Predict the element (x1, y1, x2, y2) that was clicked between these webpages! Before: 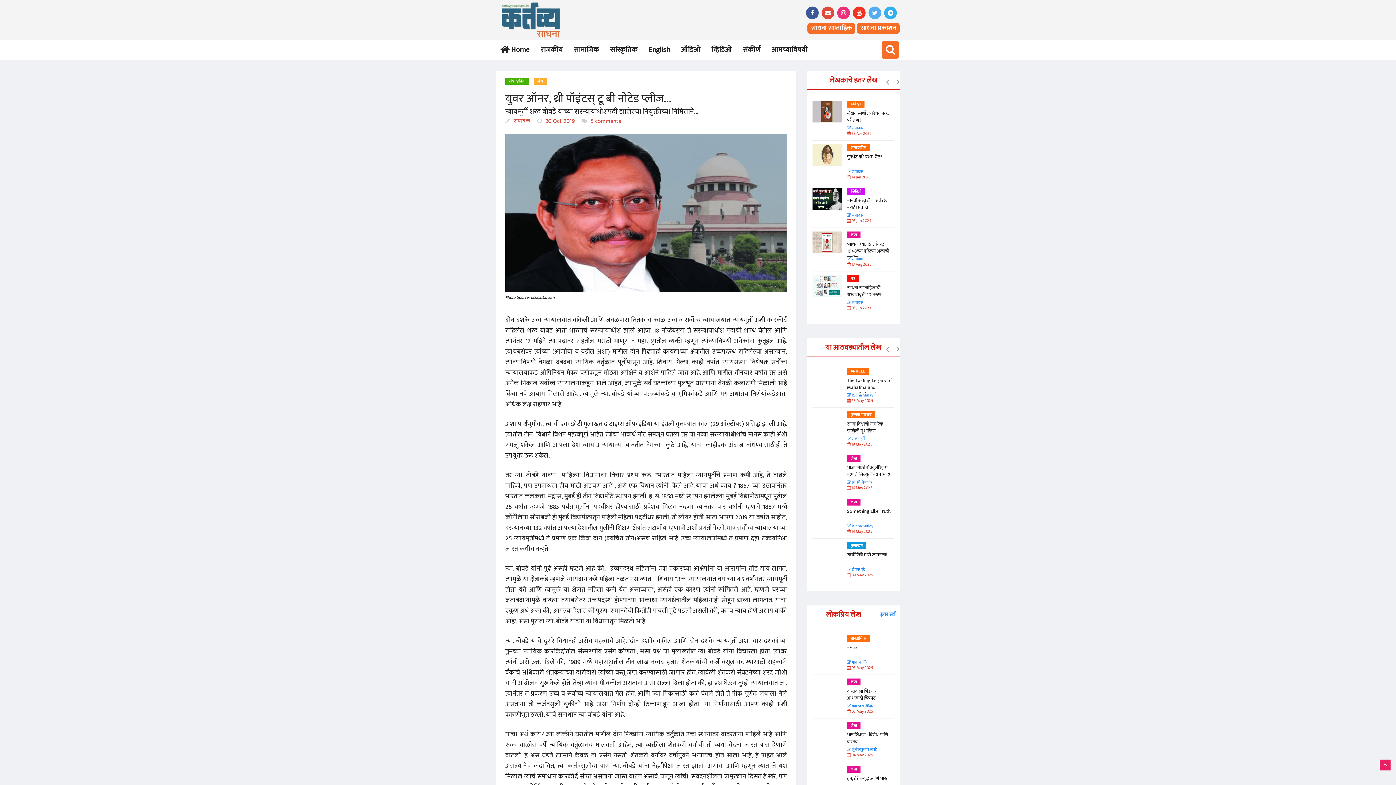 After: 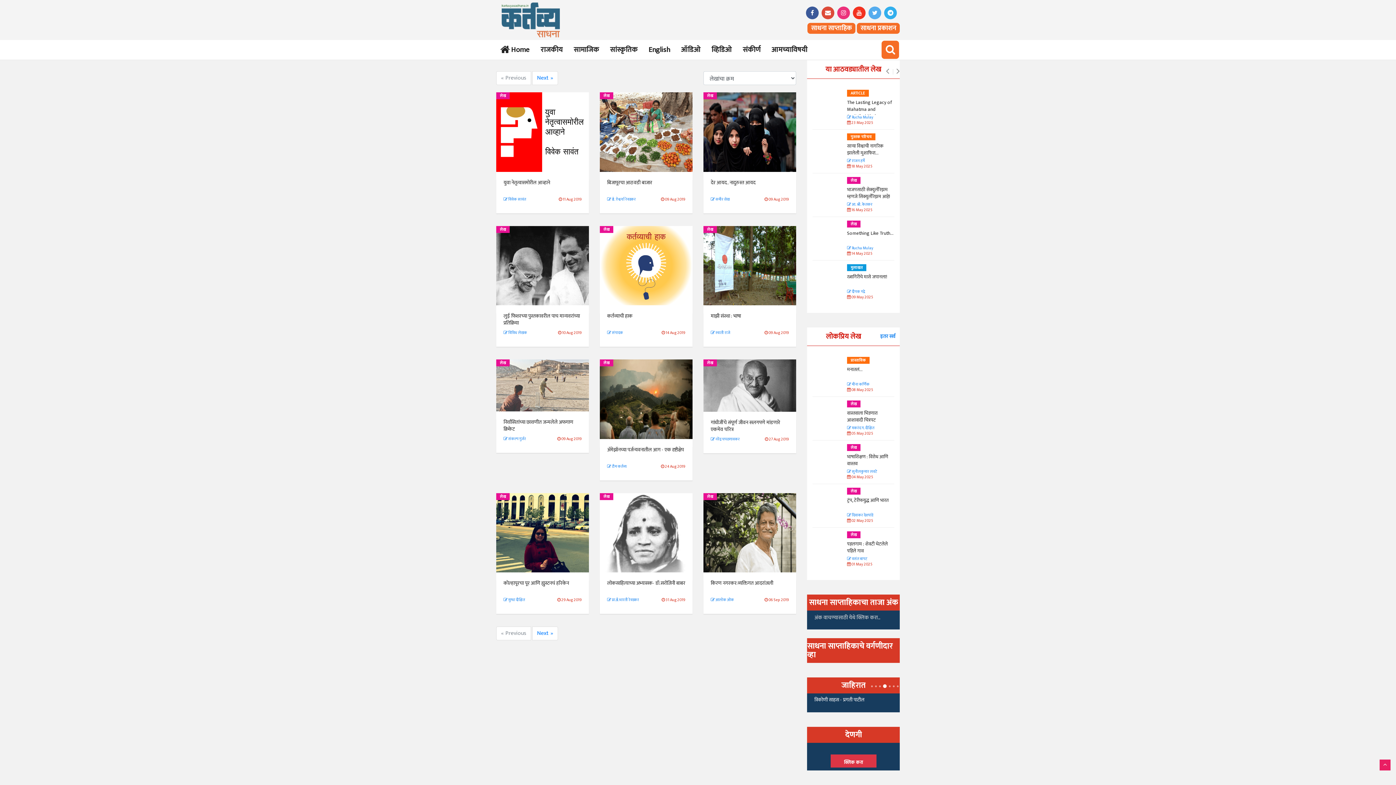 Action: label: लेख bbox: (847, 231, 860, 238)